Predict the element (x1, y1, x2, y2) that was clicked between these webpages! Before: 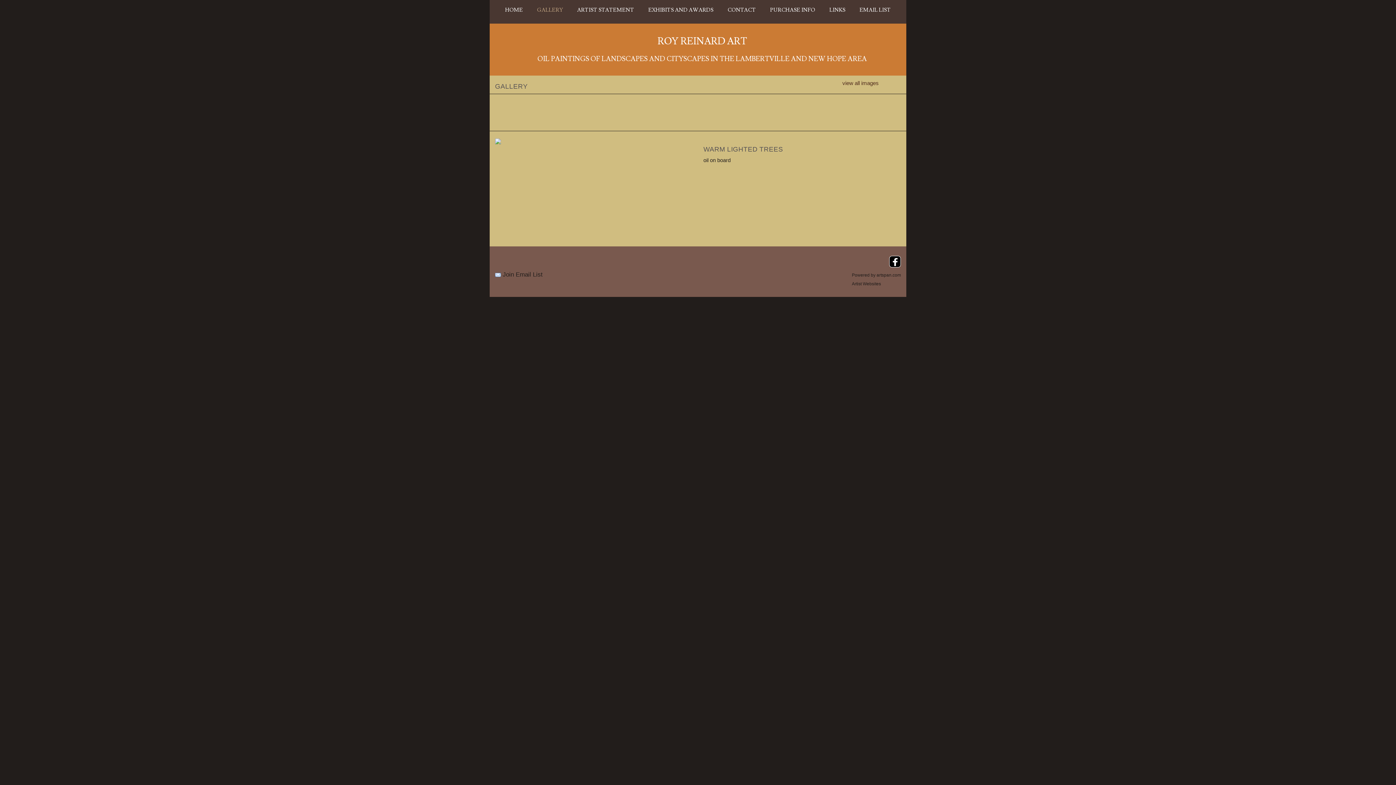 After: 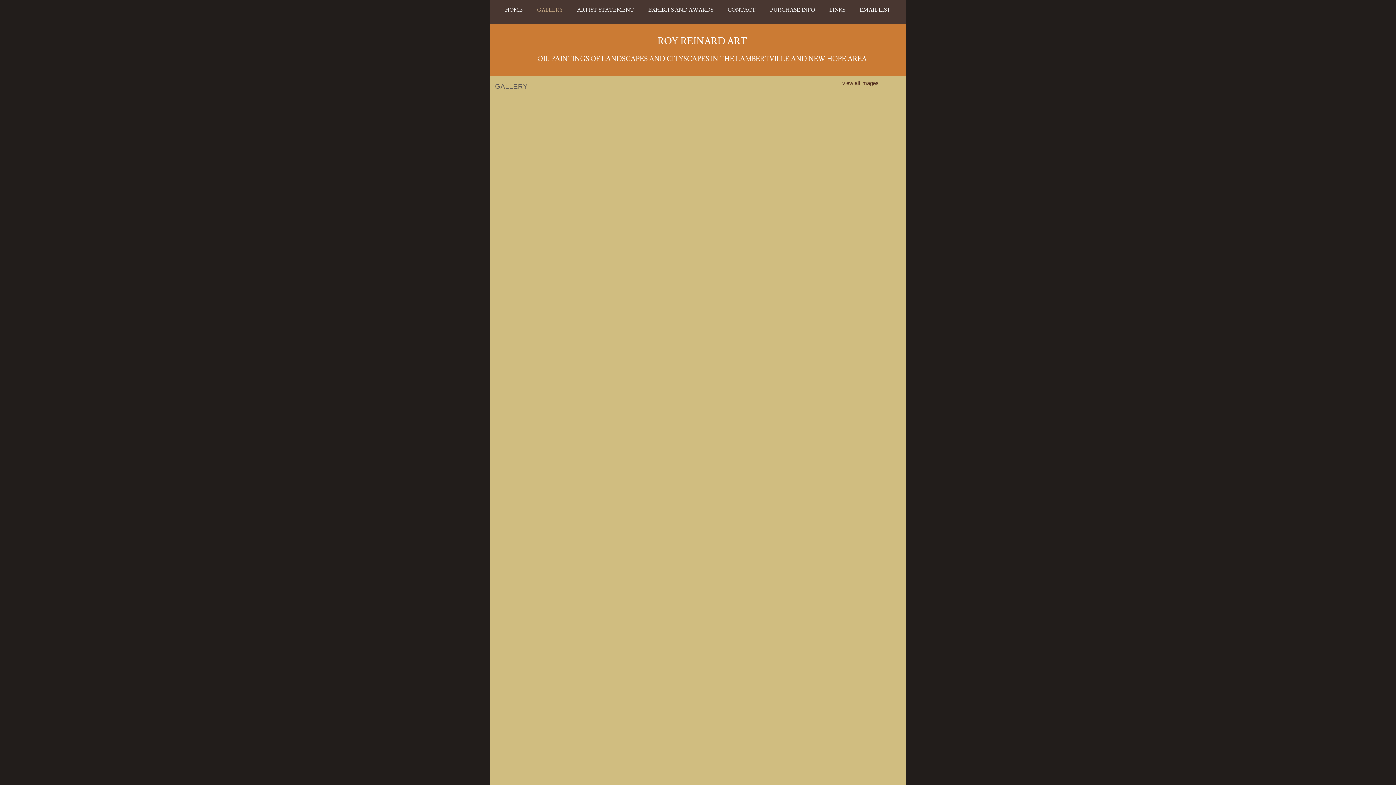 Action: label: view all images bbox: (842, 80, 878, 86)